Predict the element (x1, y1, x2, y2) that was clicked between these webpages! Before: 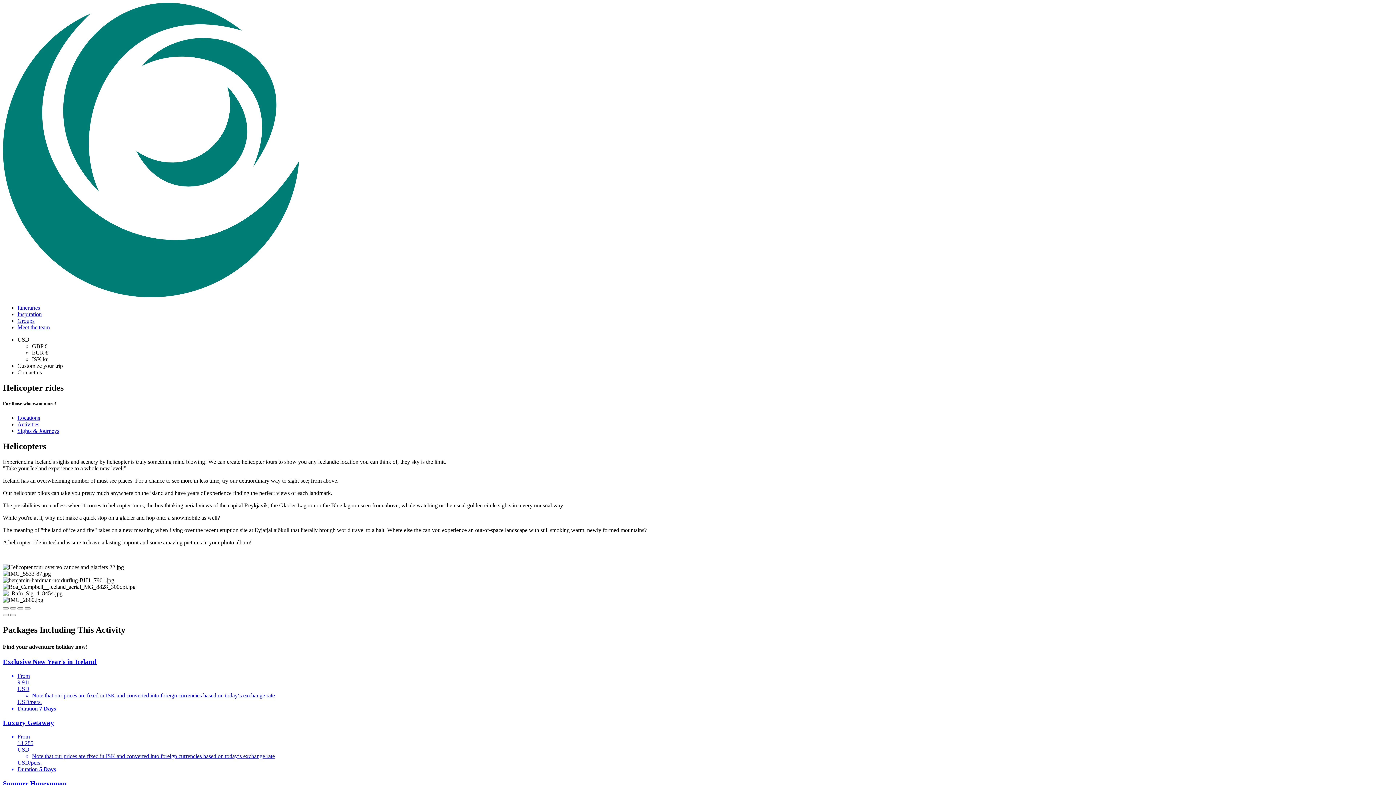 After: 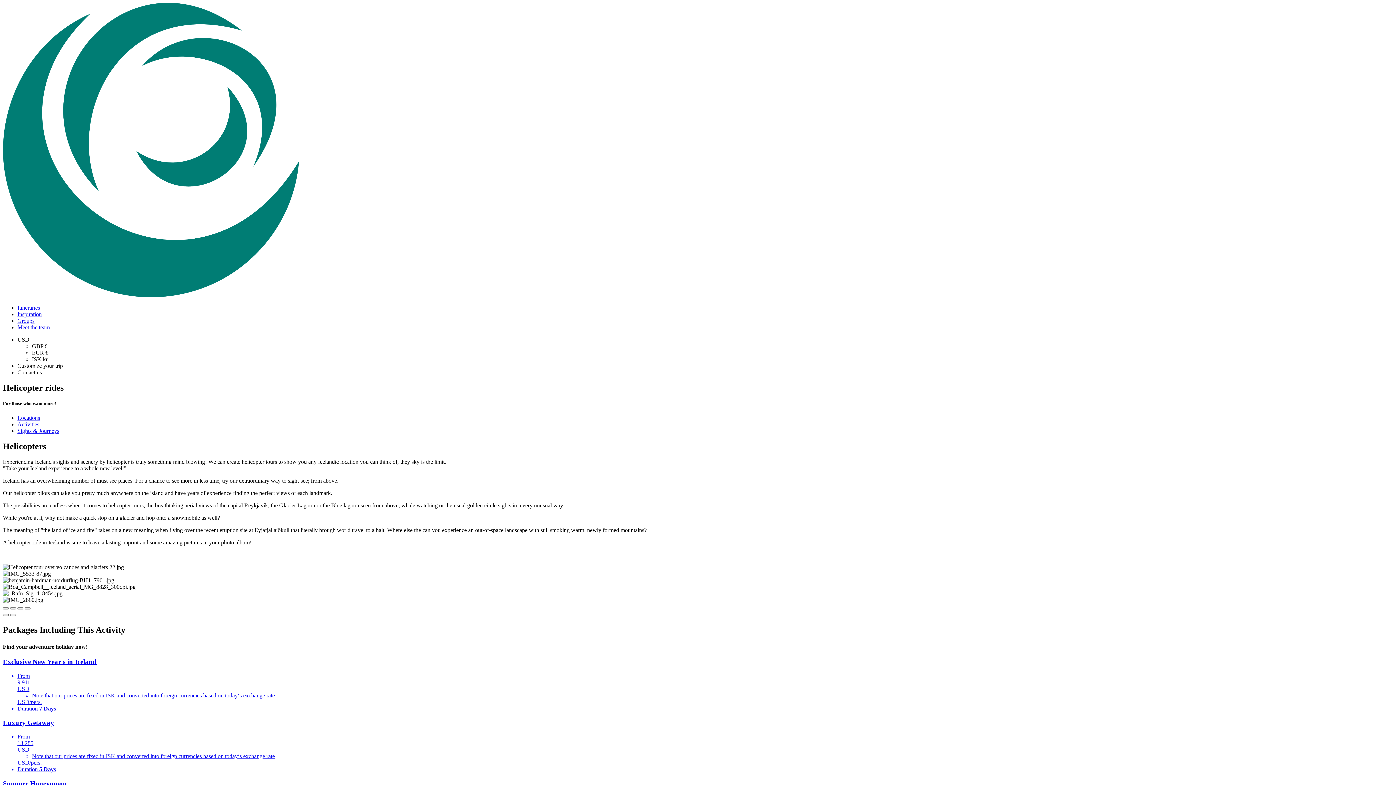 Action: bbox: (2, 614, 8, 616)